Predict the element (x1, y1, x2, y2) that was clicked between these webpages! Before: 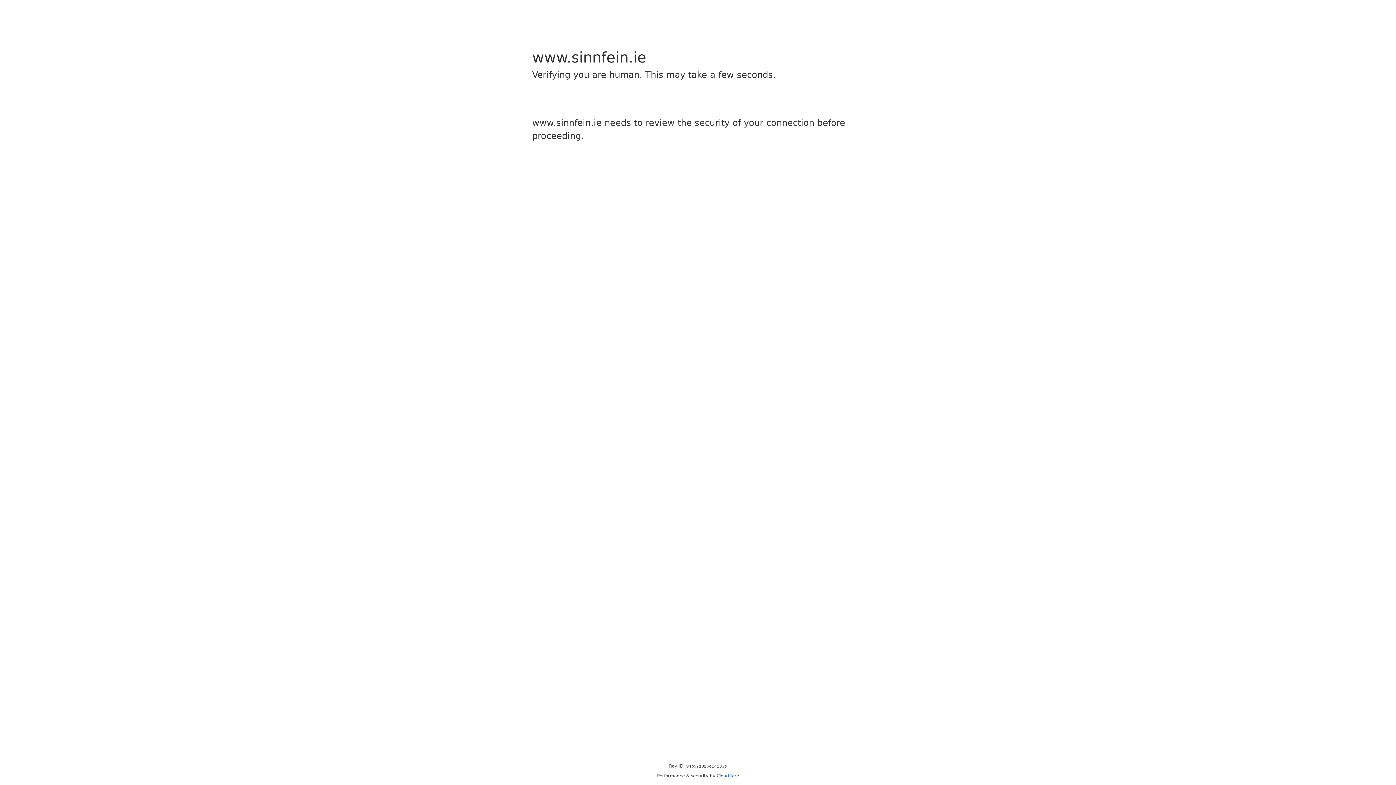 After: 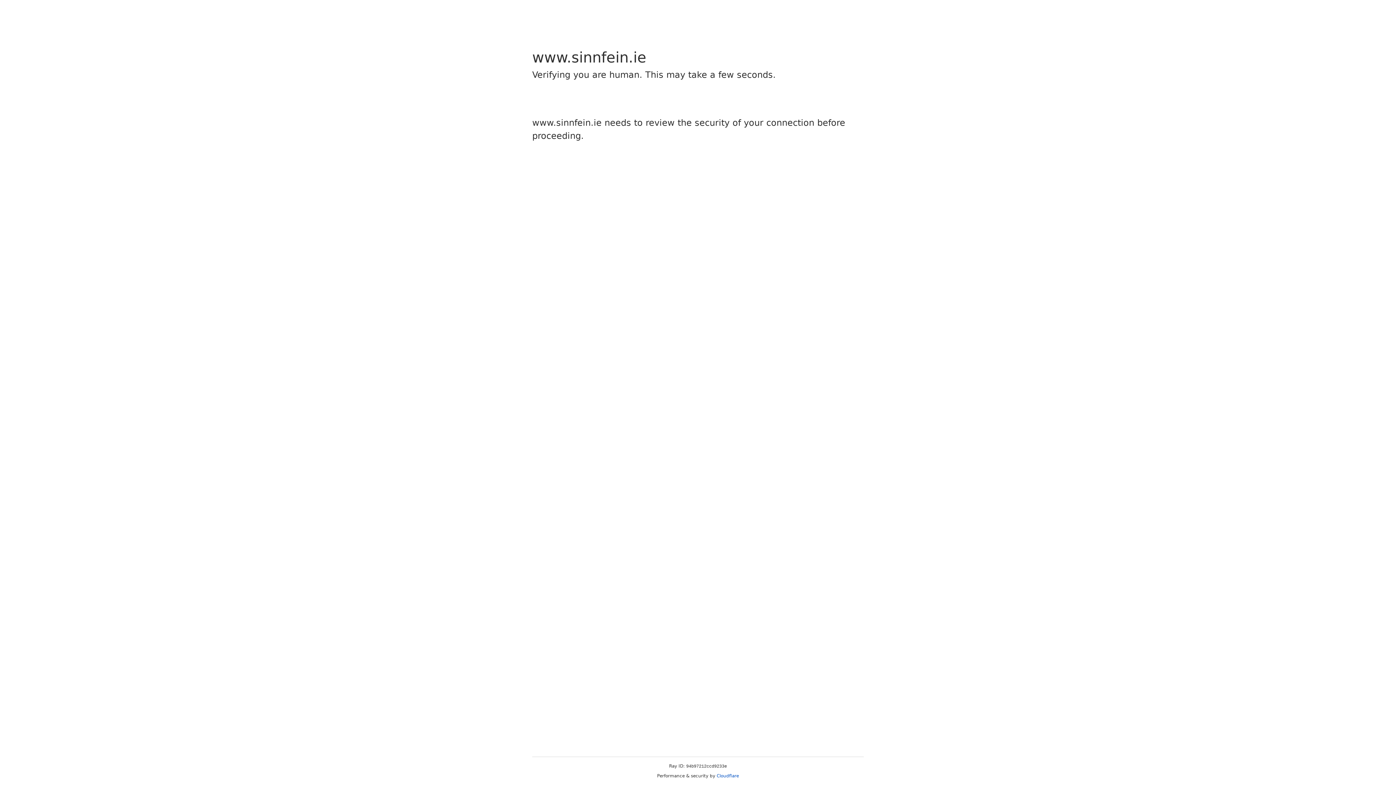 Action: label: Cloudflare bbox: (716, 773, 739, 778)